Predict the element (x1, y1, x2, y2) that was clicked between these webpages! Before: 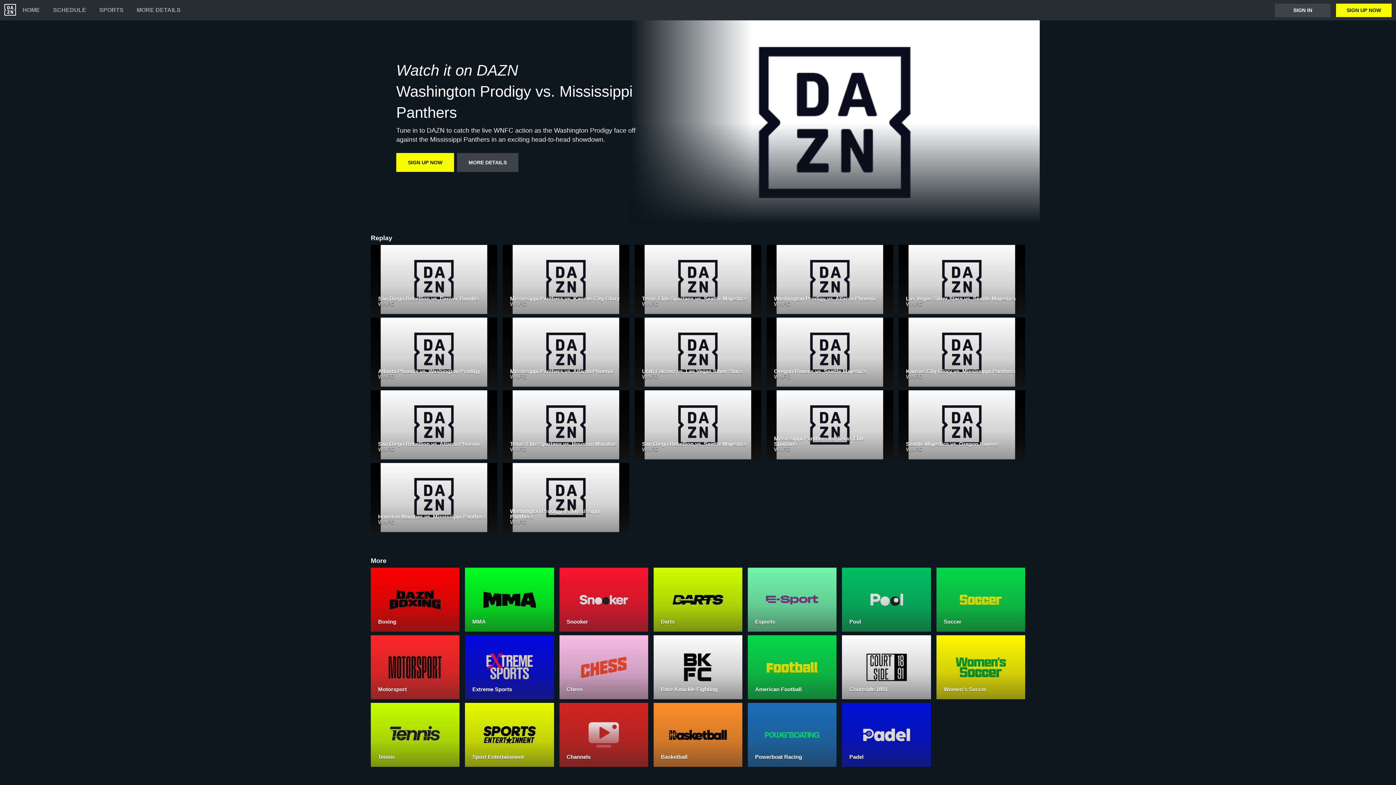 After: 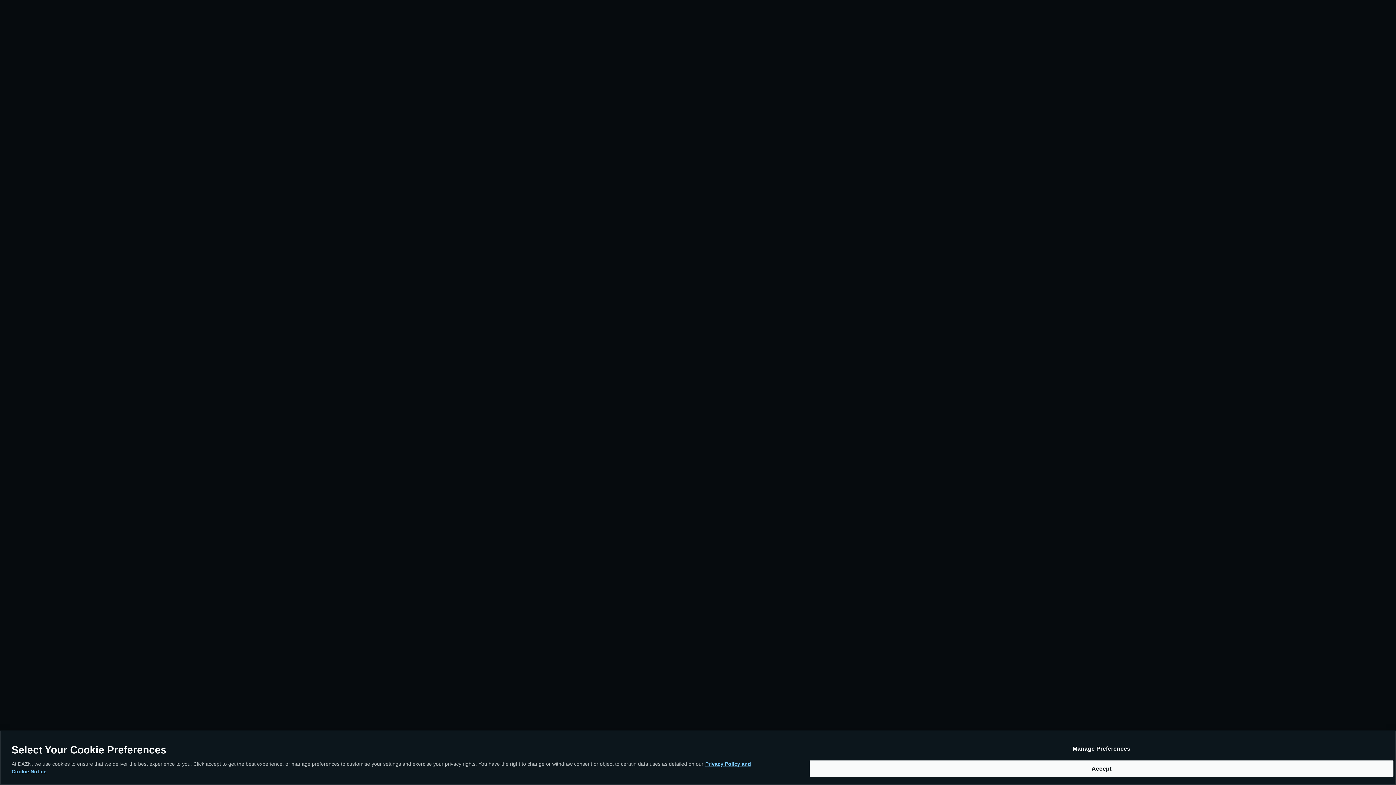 Action: bbox: (1275, 3, 1330, 16) label: SIGN IN